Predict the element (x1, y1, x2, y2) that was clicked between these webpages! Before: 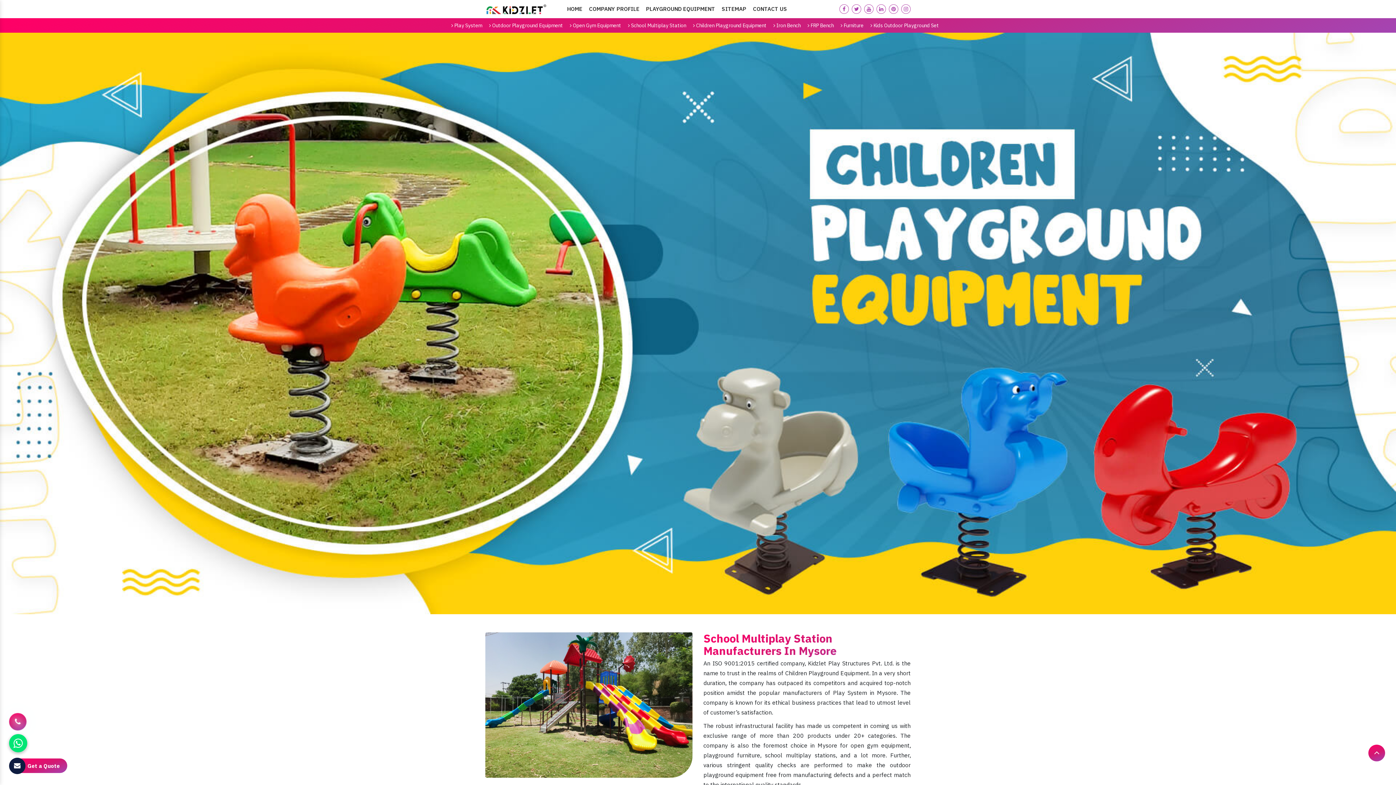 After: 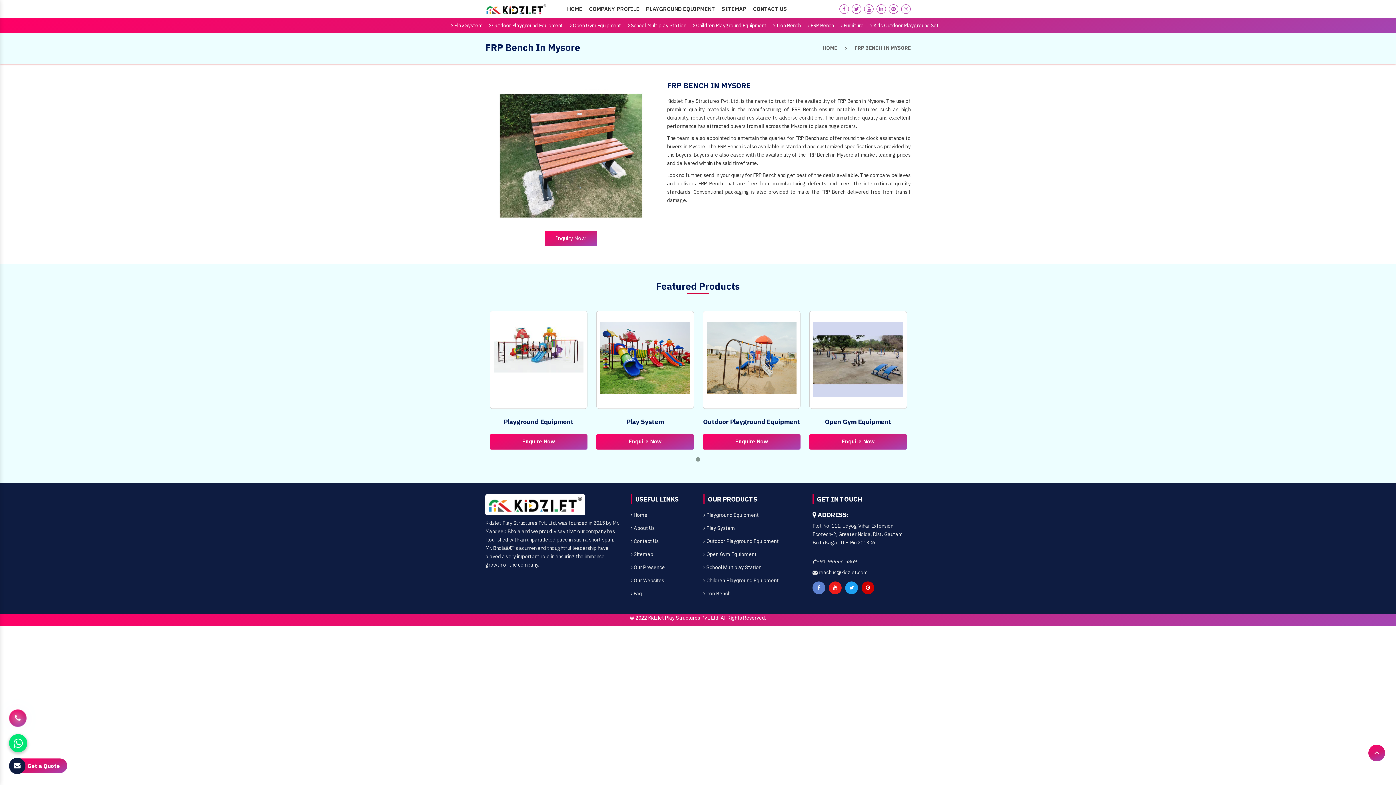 Action: label:  FRP Bench bbox: (807, 21, 834, 29)